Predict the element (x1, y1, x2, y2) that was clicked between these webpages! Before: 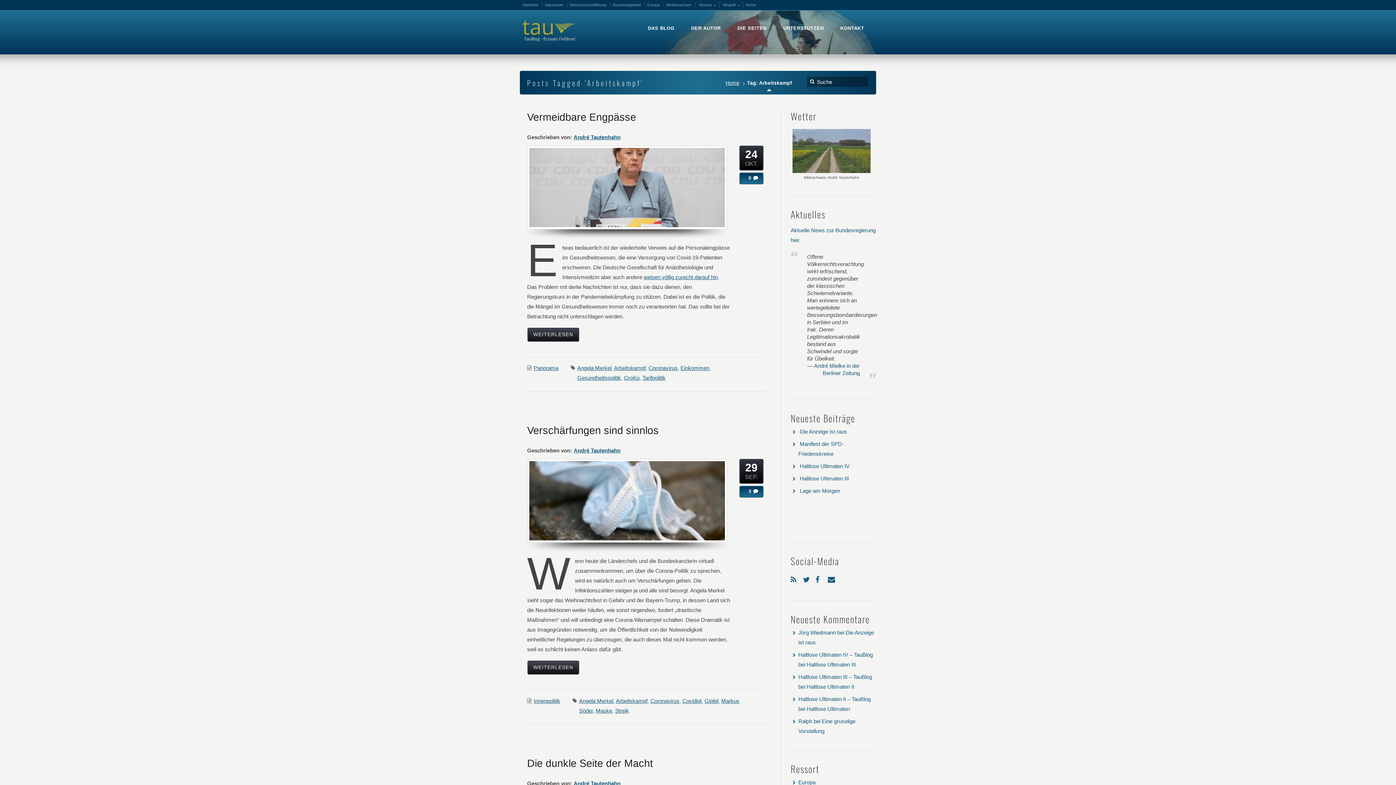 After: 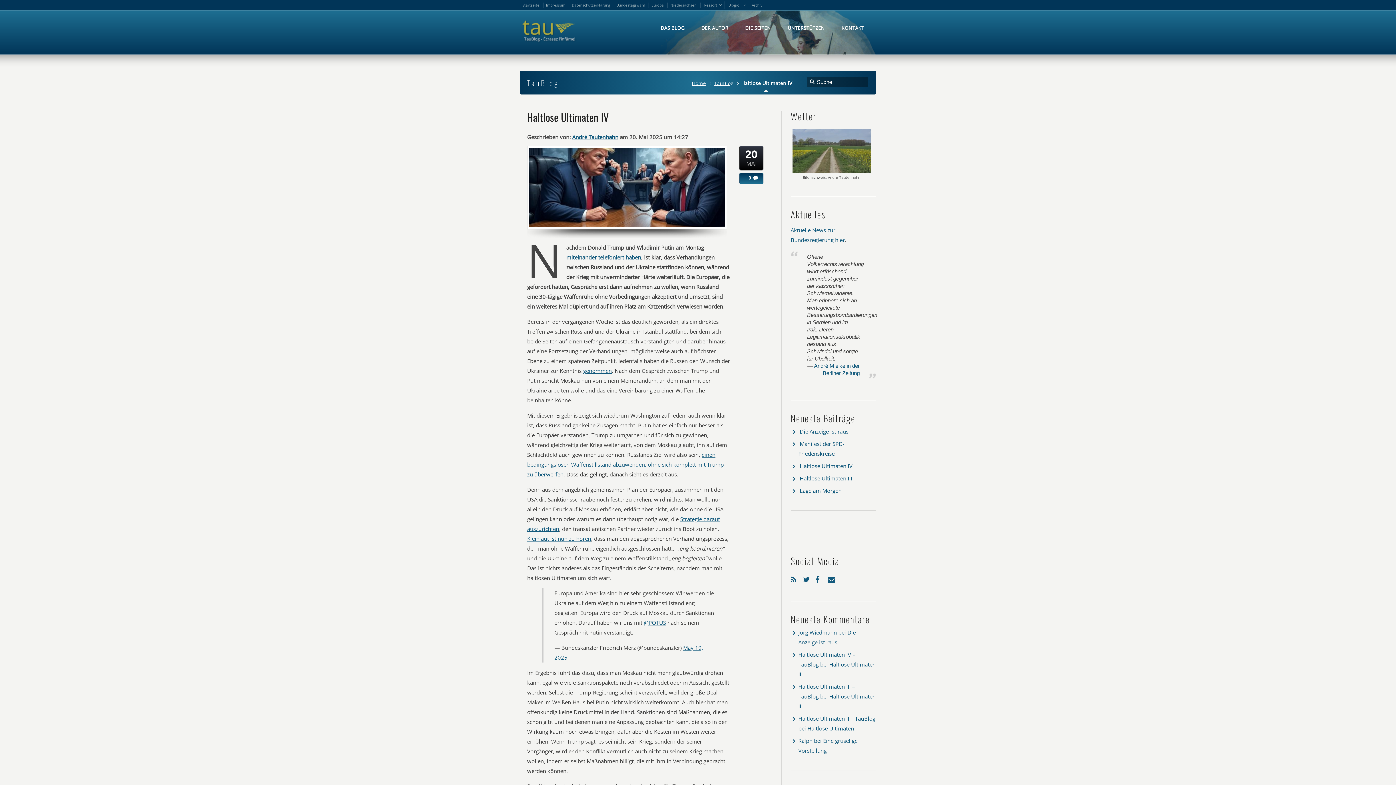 Action: label: Haltlose Ultimaten IV – TauBlog bbox: (798, 651, 873, 658)